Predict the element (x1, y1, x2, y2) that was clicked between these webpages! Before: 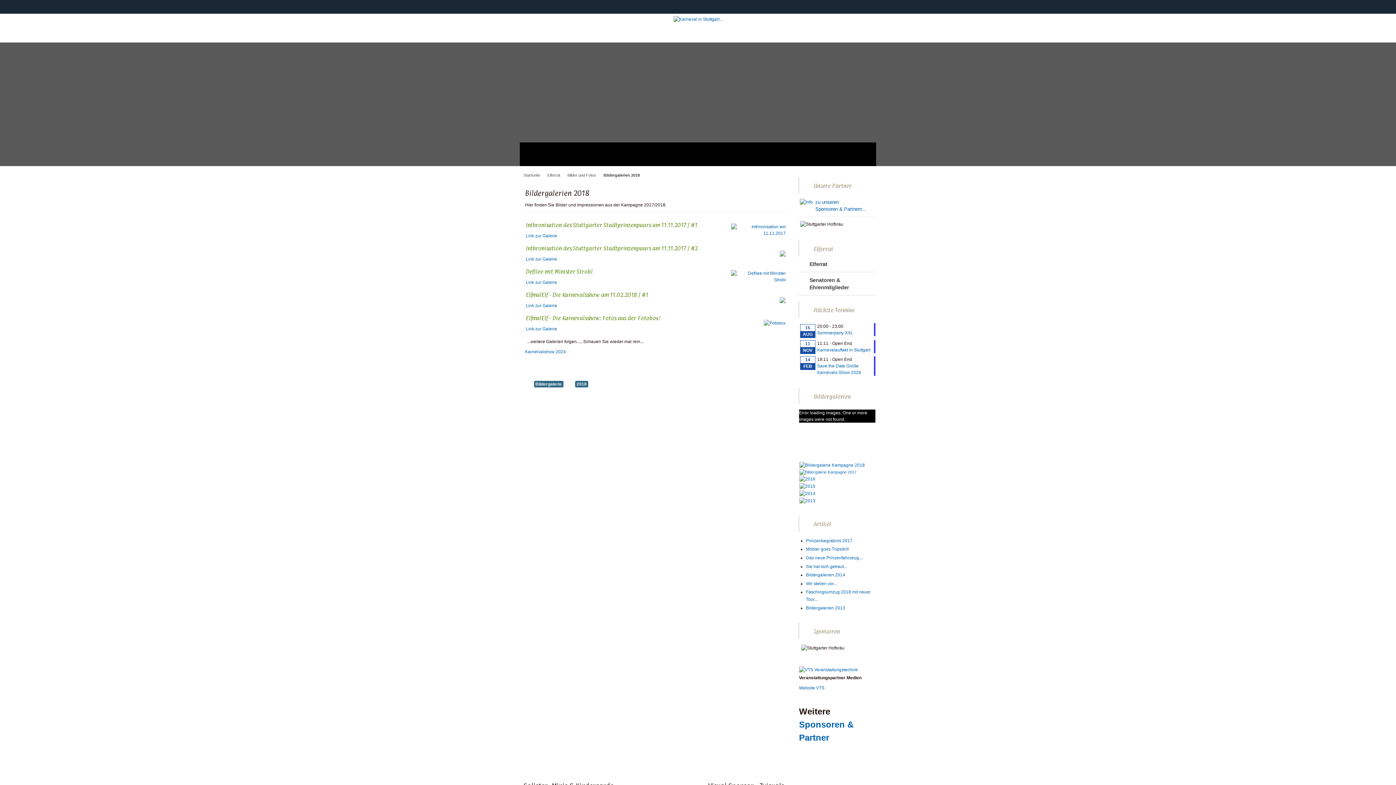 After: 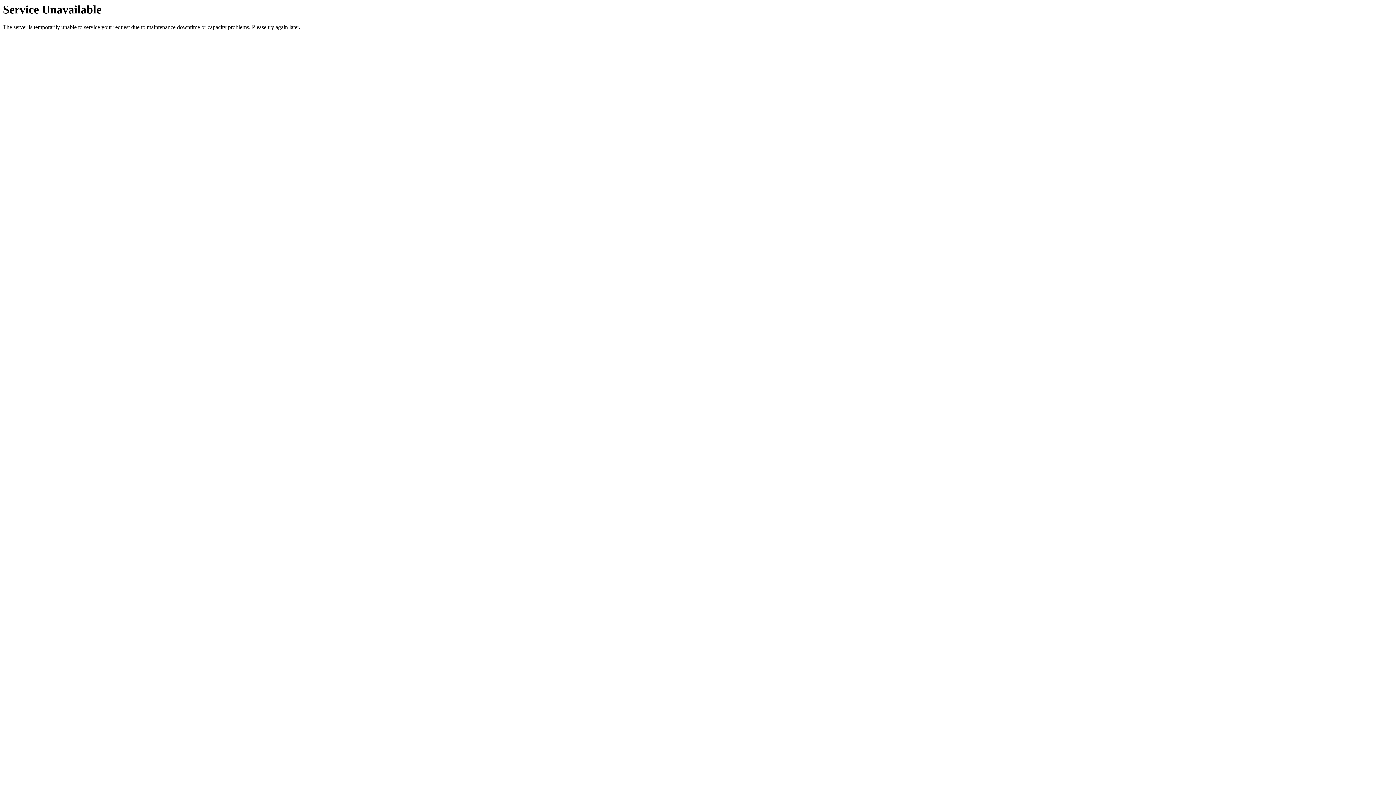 Action: label: Senatoren & Ehrenmitglieder bbox: (798, 272, 876, 295)